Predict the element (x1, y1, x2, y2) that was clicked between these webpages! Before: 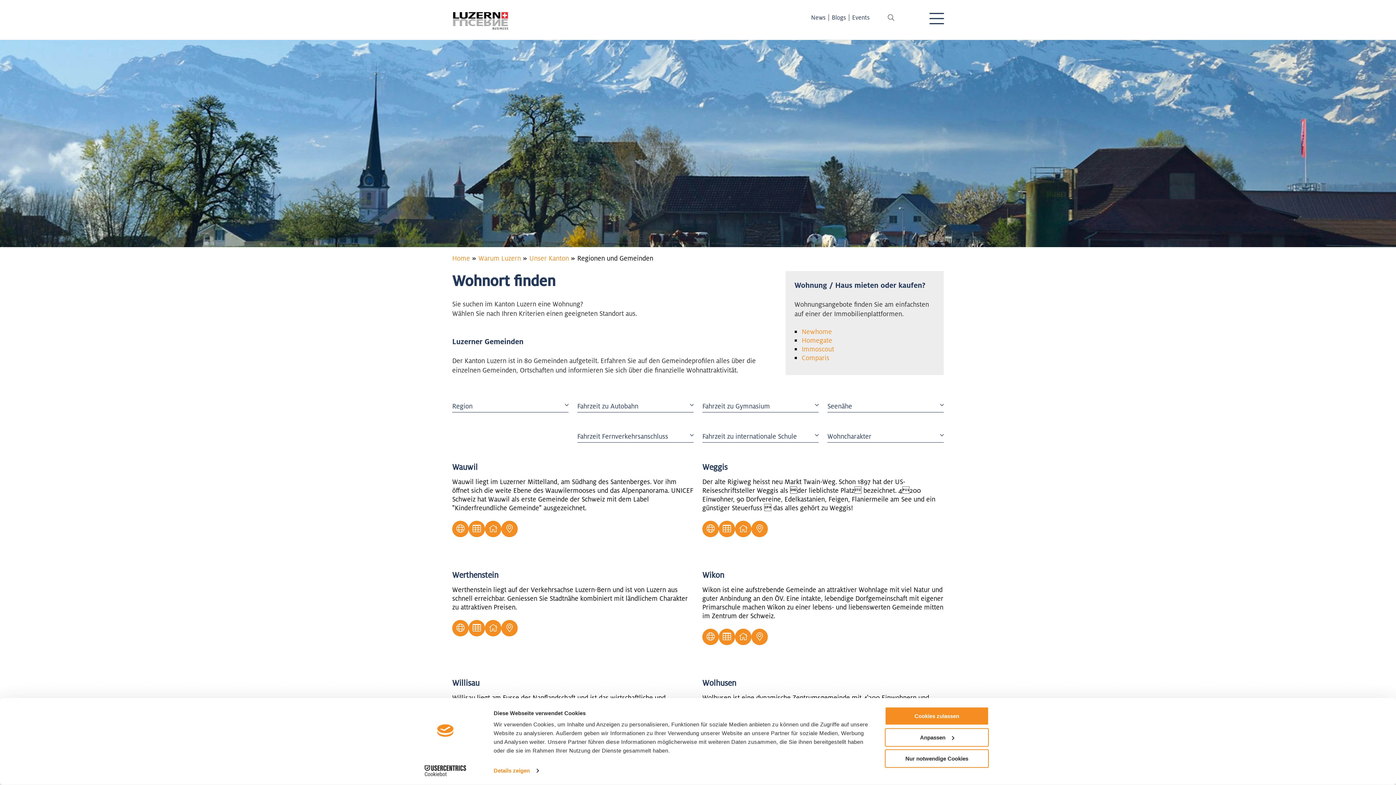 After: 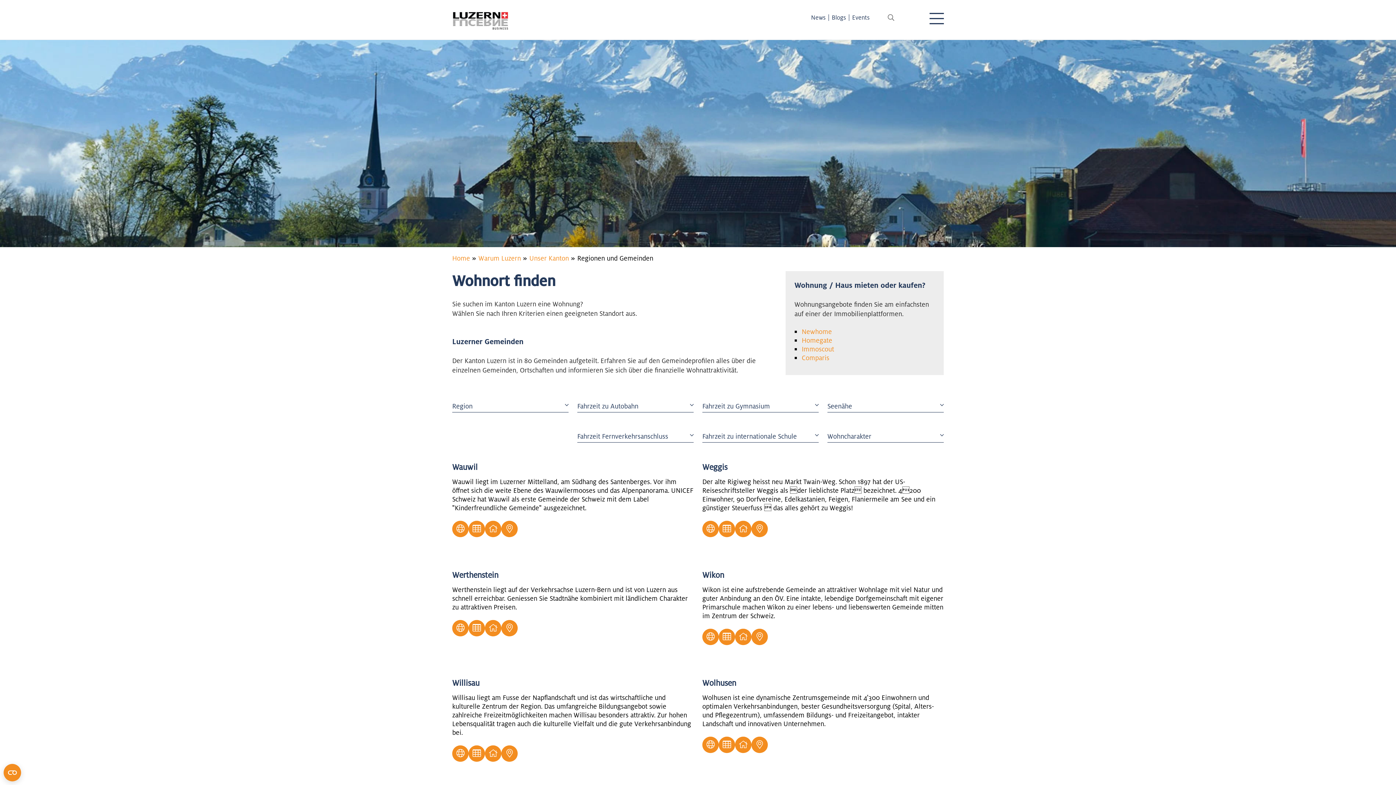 Action: label: Nur notwendige Cookies bbox: (885, 749, 989, 768)